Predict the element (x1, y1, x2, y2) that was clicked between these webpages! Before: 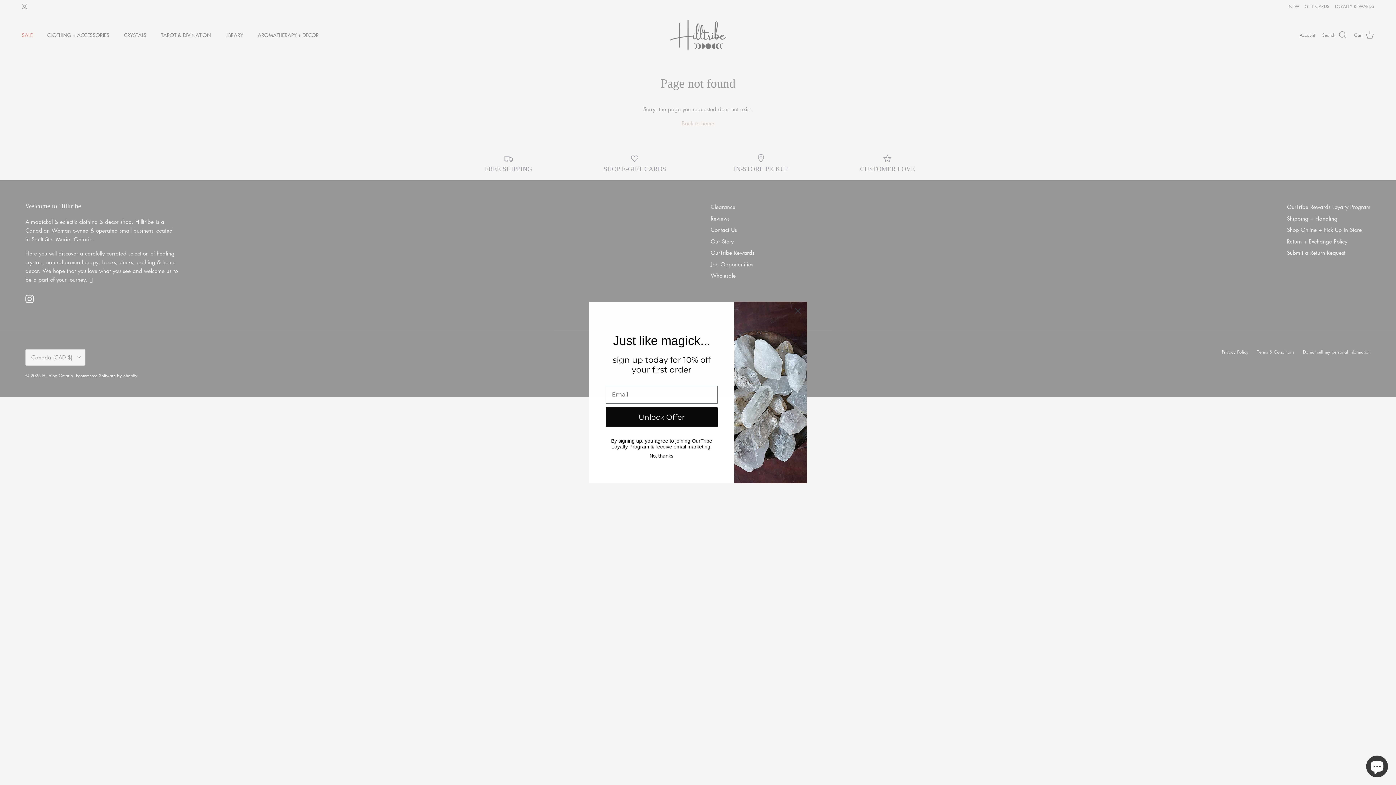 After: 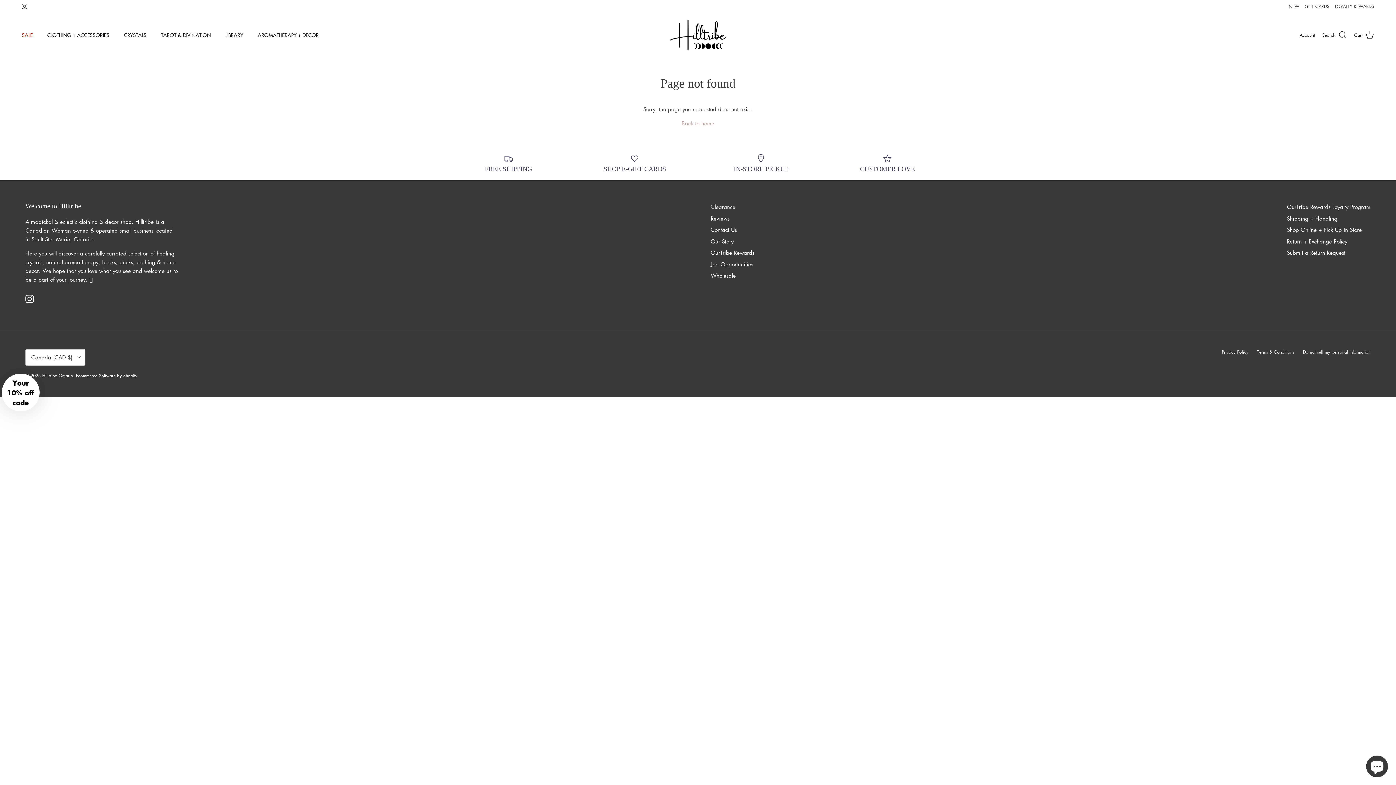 Action: label: Close dialog bbox: (791, 304, 804, 317)